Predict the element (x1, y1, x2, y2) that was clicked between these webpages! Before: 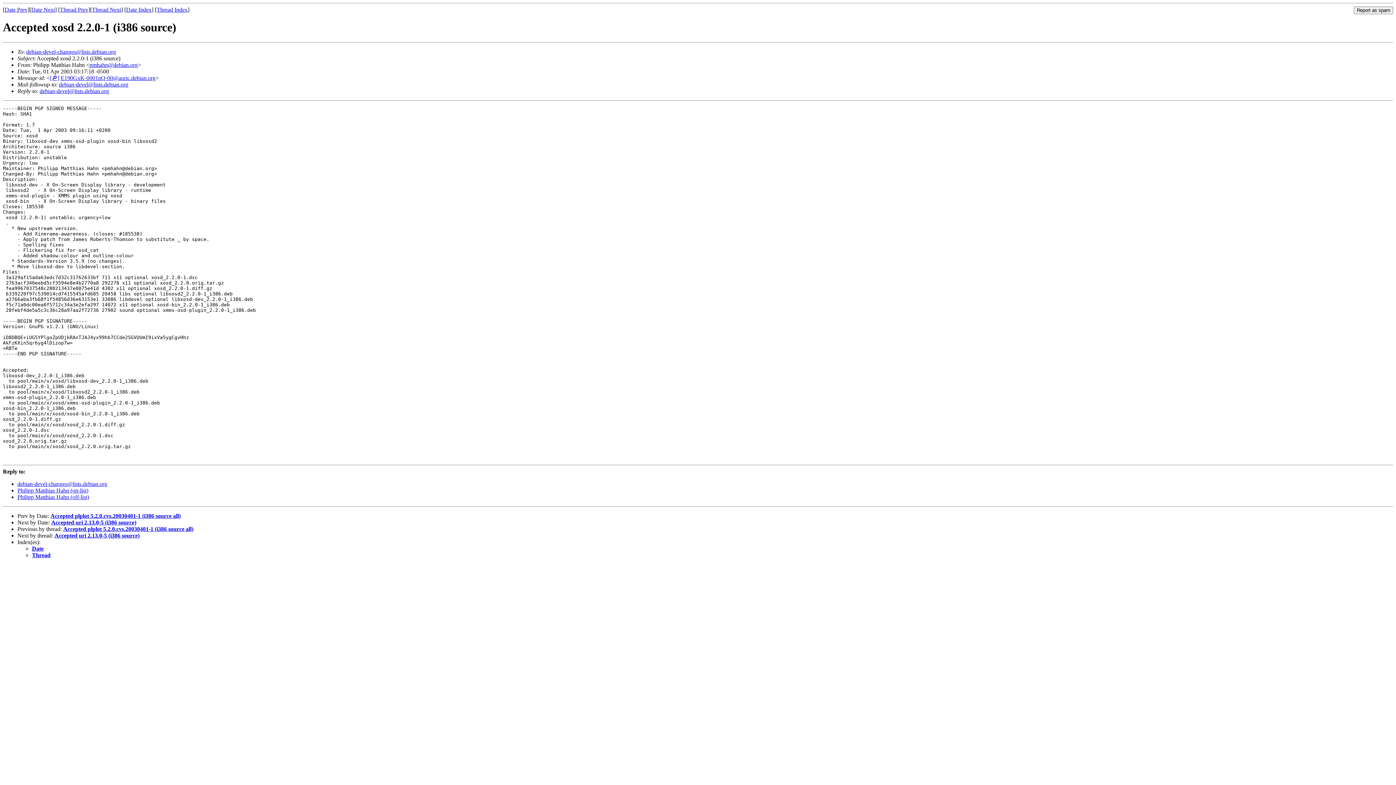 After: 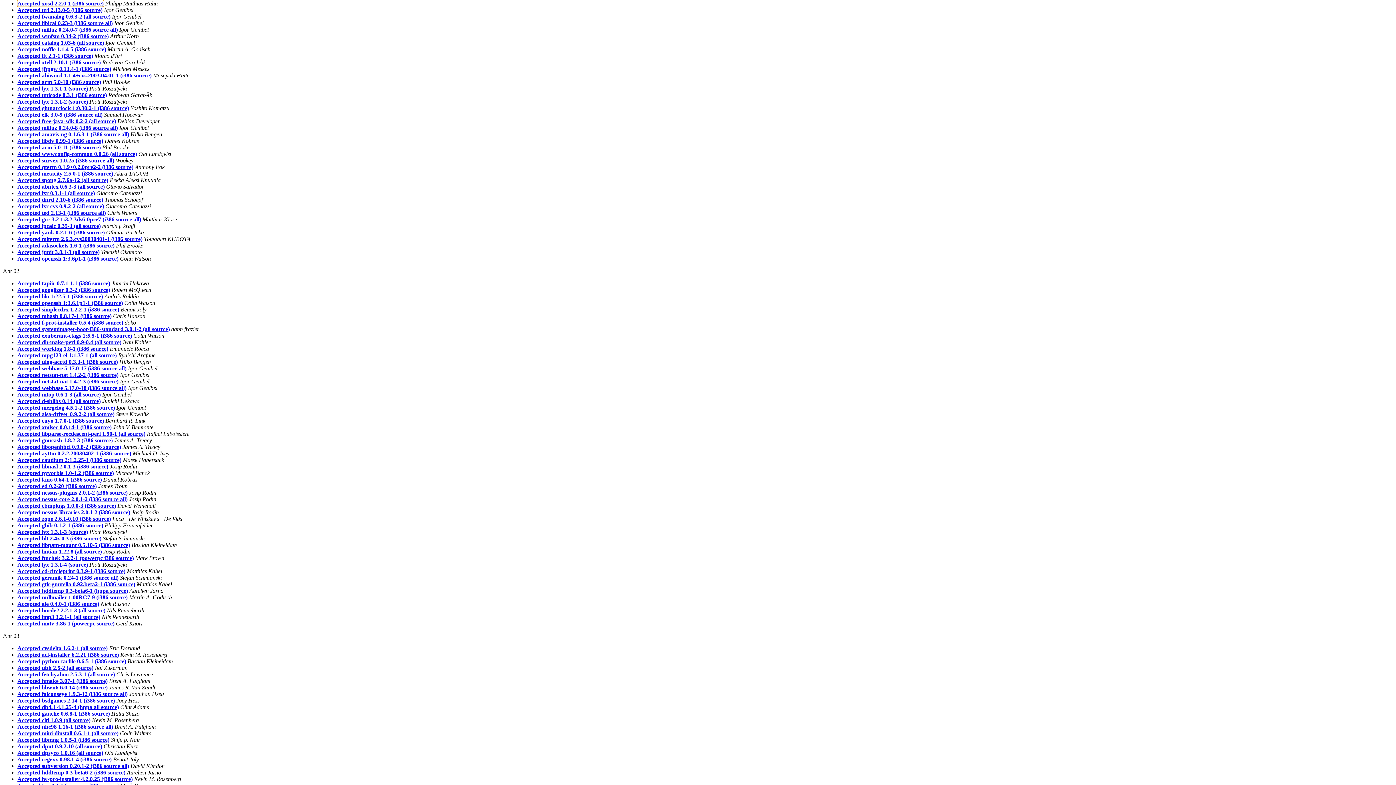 Action: bbox: (126, 6, 151, 12) label: Date Index